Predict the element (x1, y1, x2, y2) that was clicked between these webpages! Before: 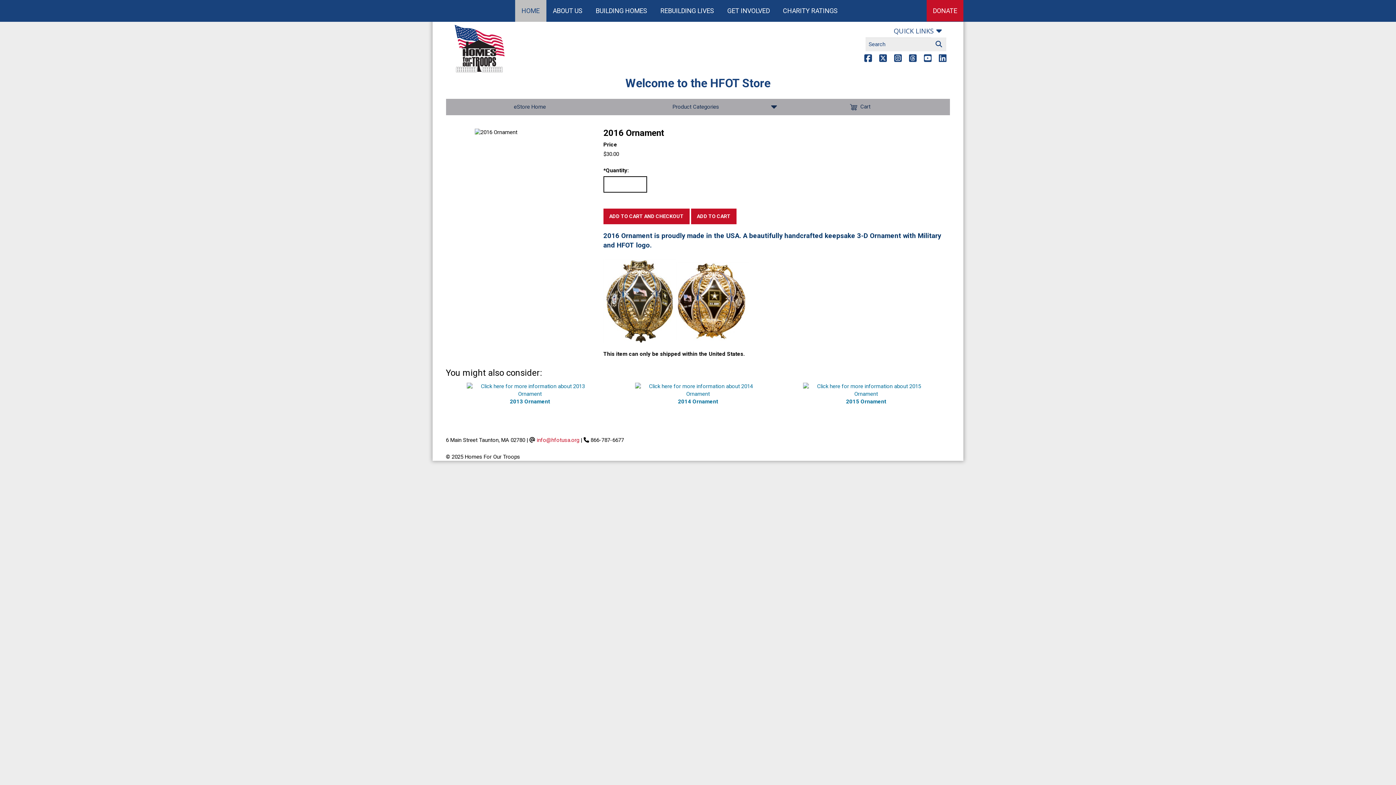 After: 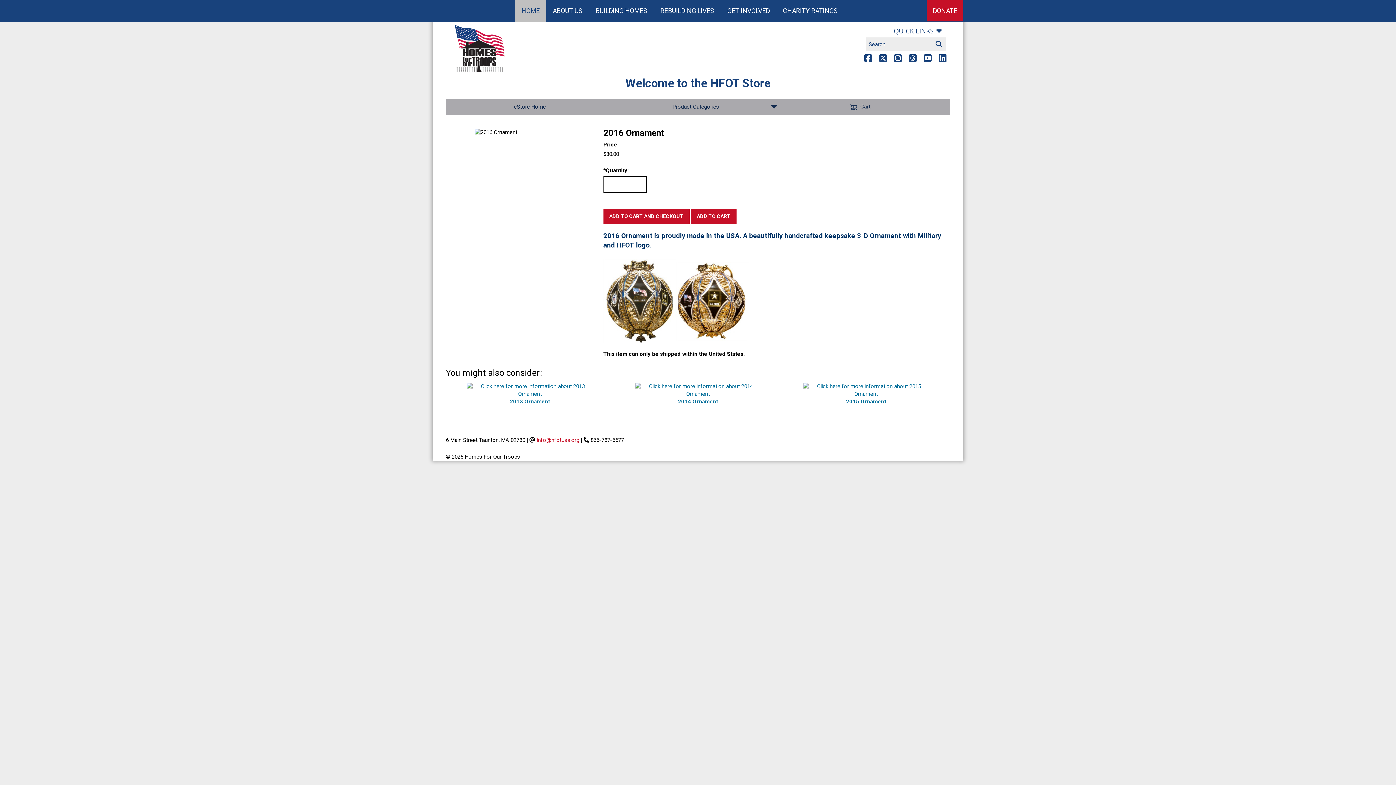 Action: bbox: (931, 37, 946, 51)